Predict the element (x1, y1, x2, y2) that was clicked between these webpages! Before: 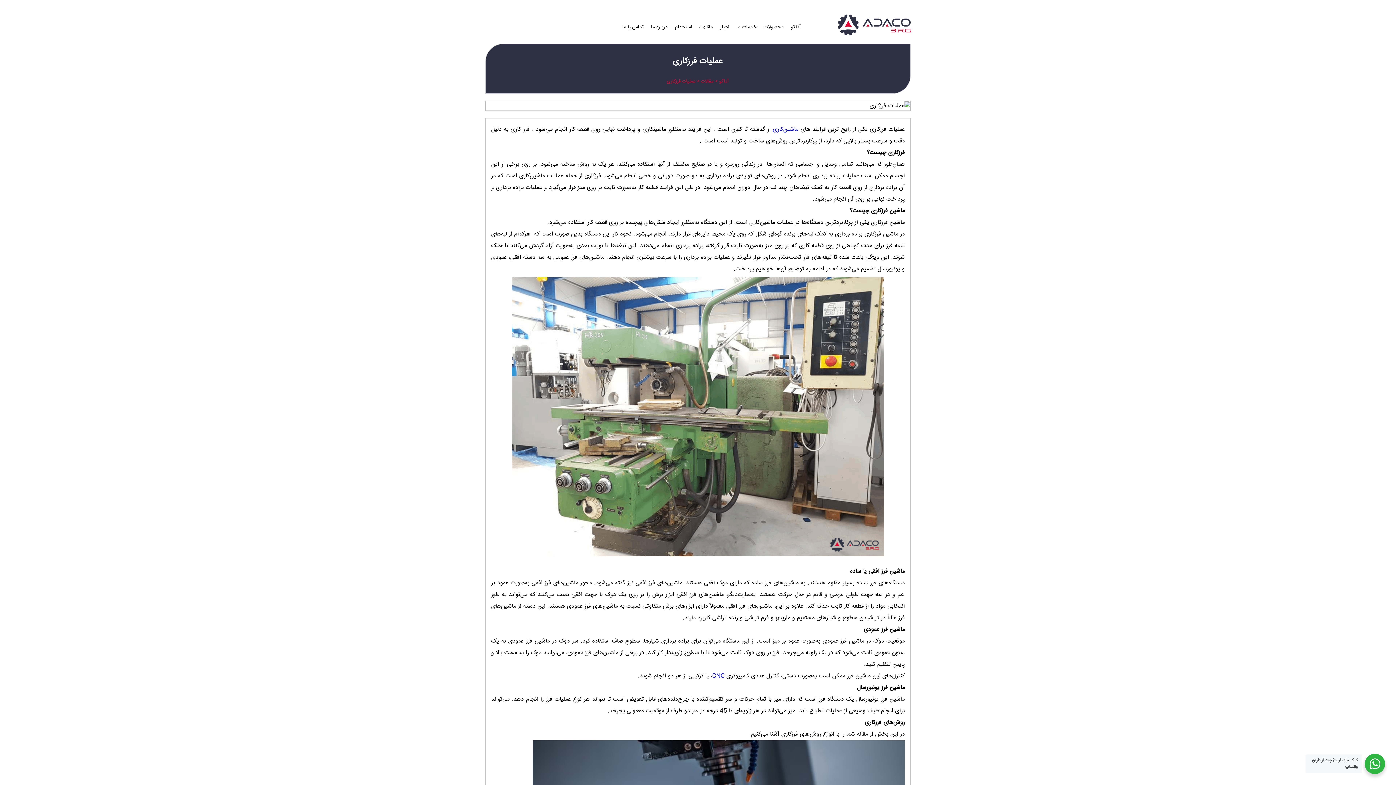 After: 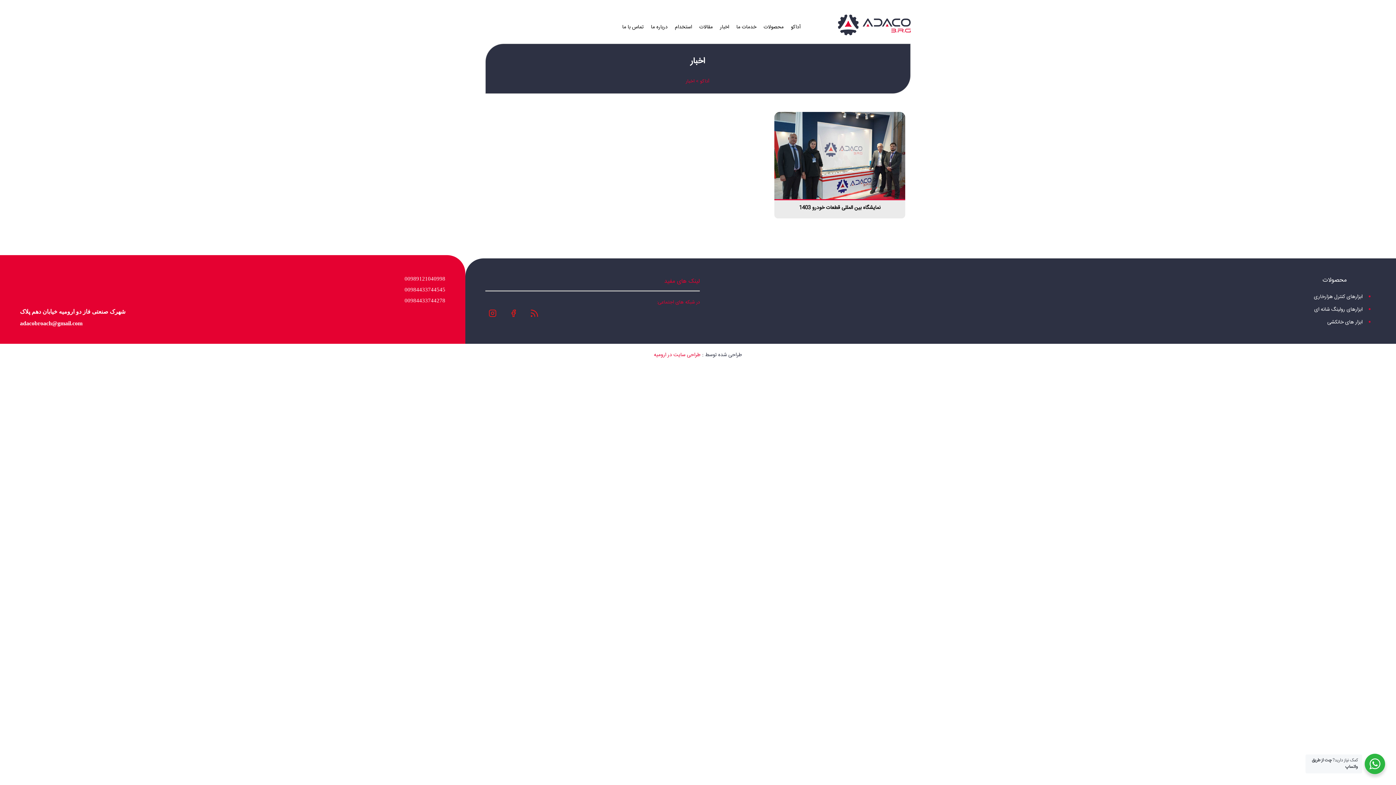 Action: bbox: (716, 18, 732, 36) label: اخبار